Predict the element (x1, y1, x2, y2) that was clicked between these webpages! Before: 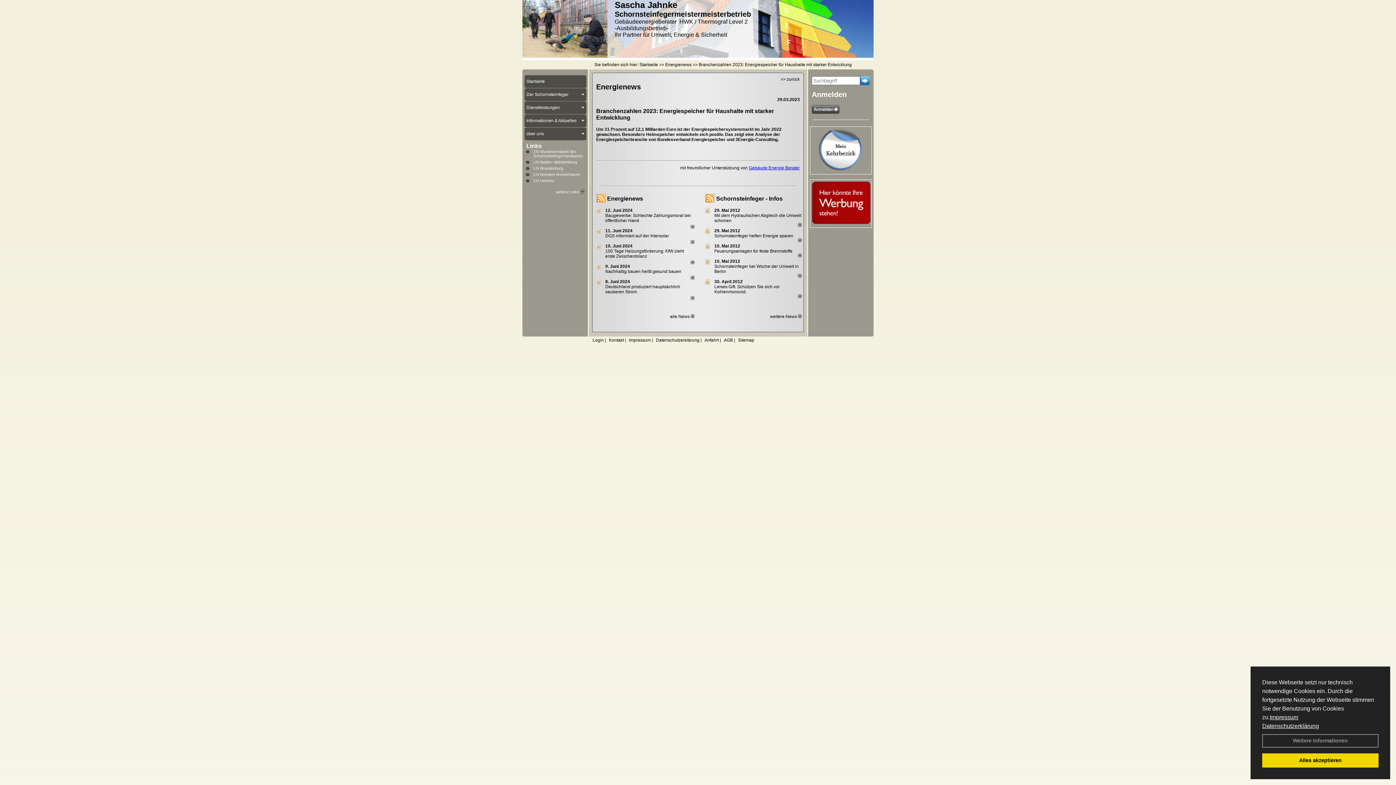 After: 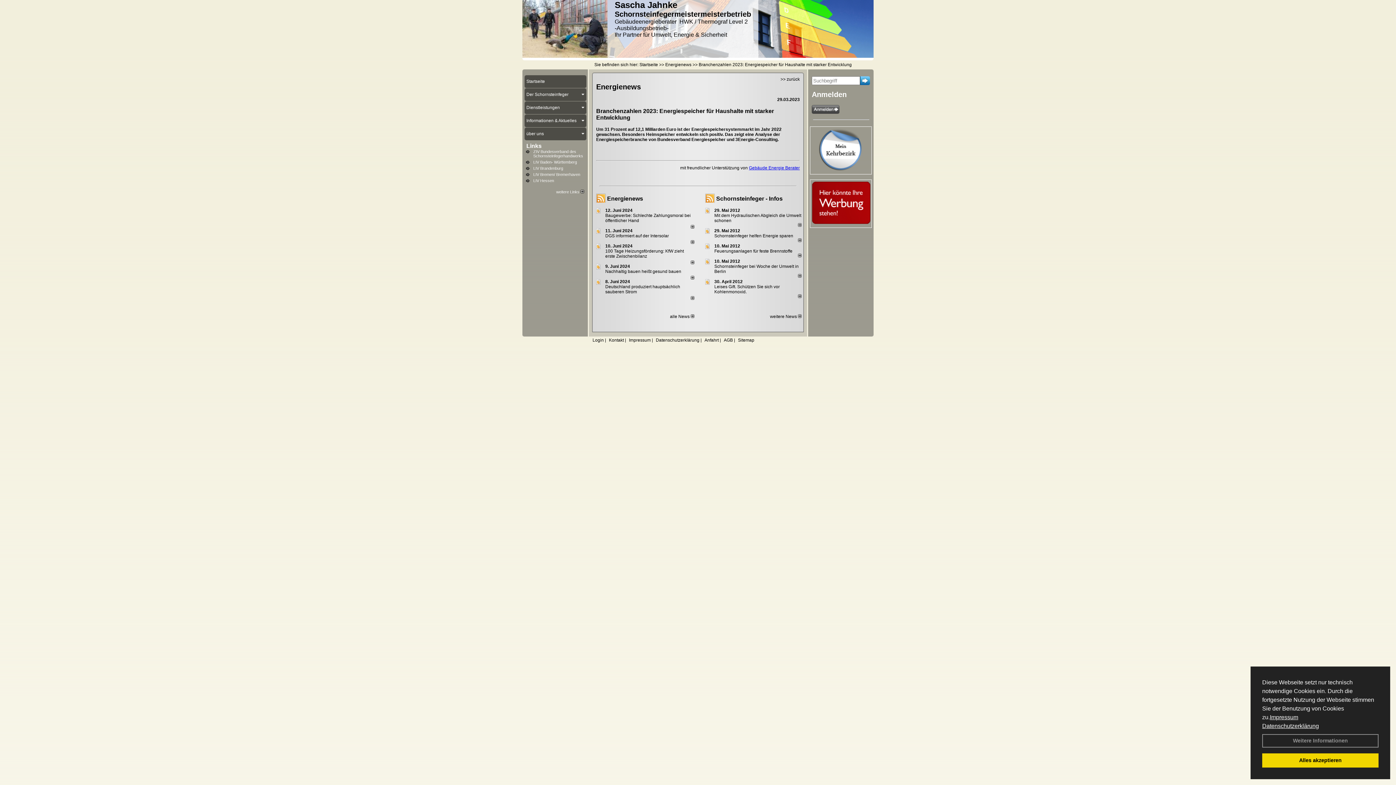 Action: bbox: (605, 243, 632, 248) label: 10. Juni 2024